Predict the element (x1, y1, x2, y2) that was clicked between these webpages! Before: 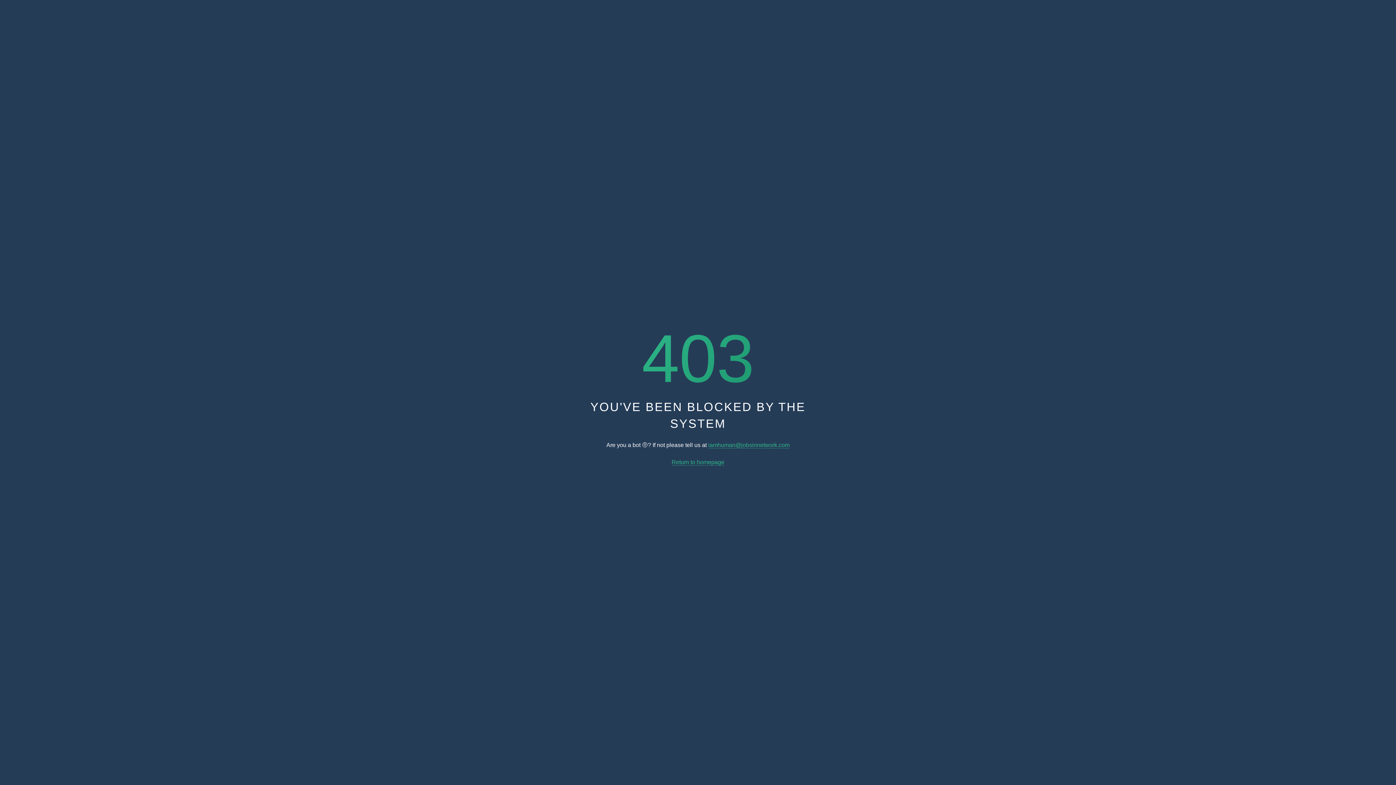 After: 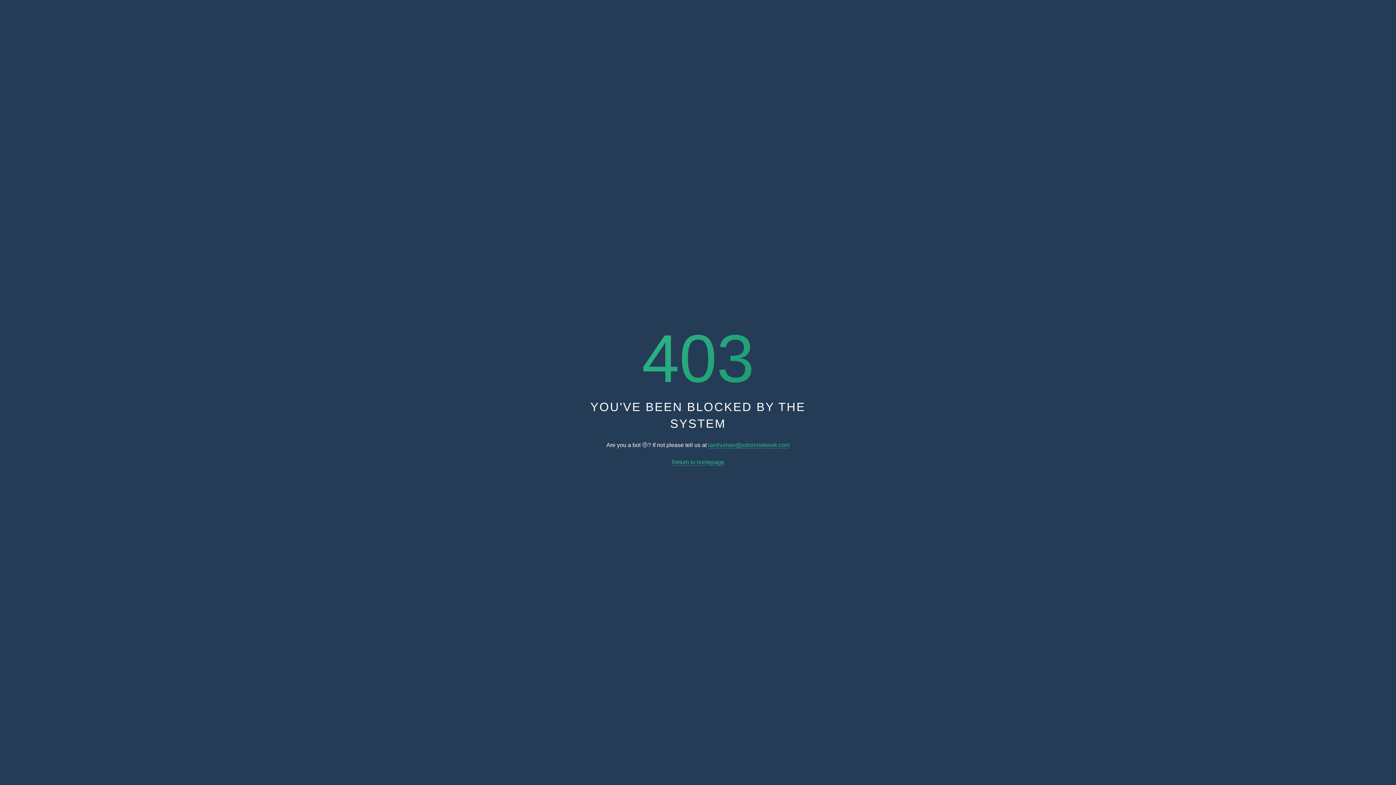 Action: bbox: (708, 442, 789, 448) label: iamhuman@jobsinnetwork.com